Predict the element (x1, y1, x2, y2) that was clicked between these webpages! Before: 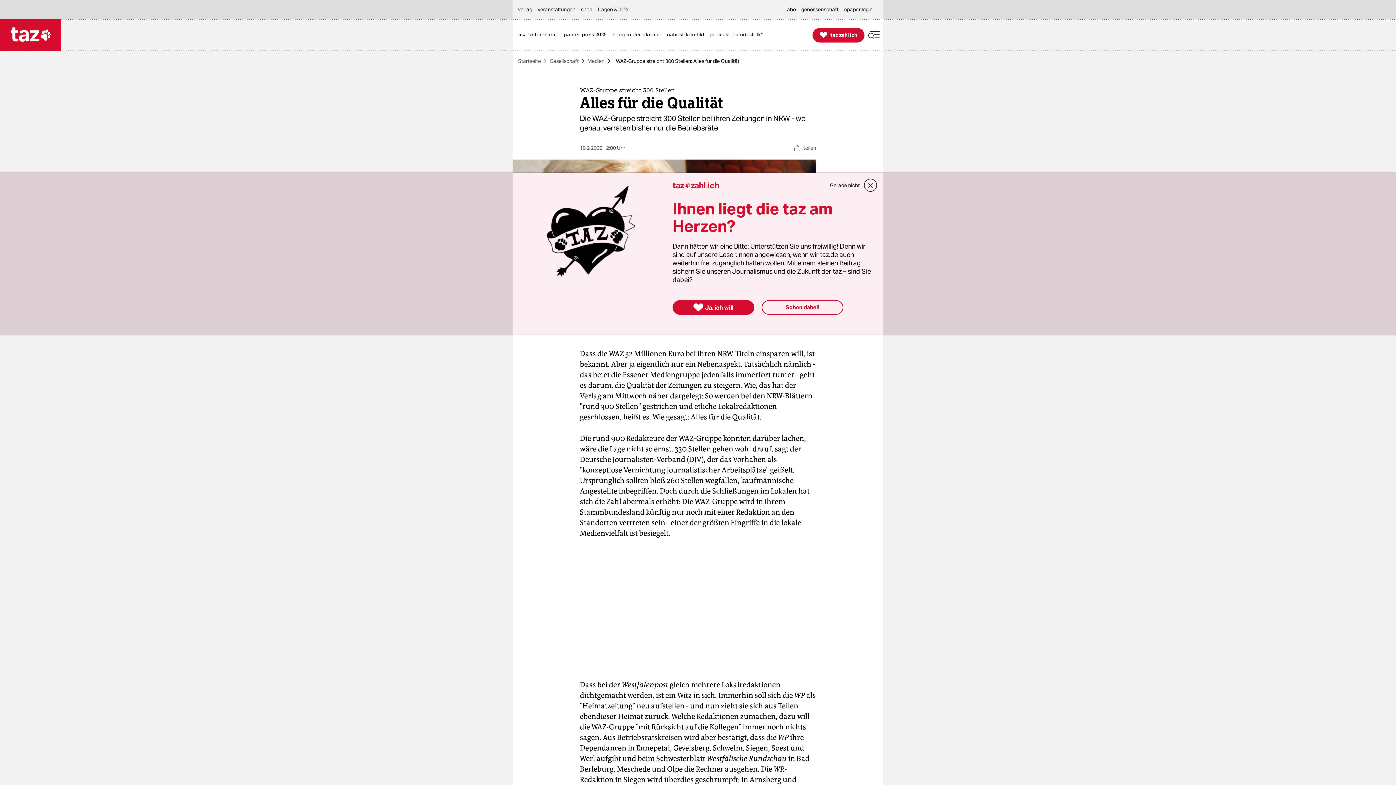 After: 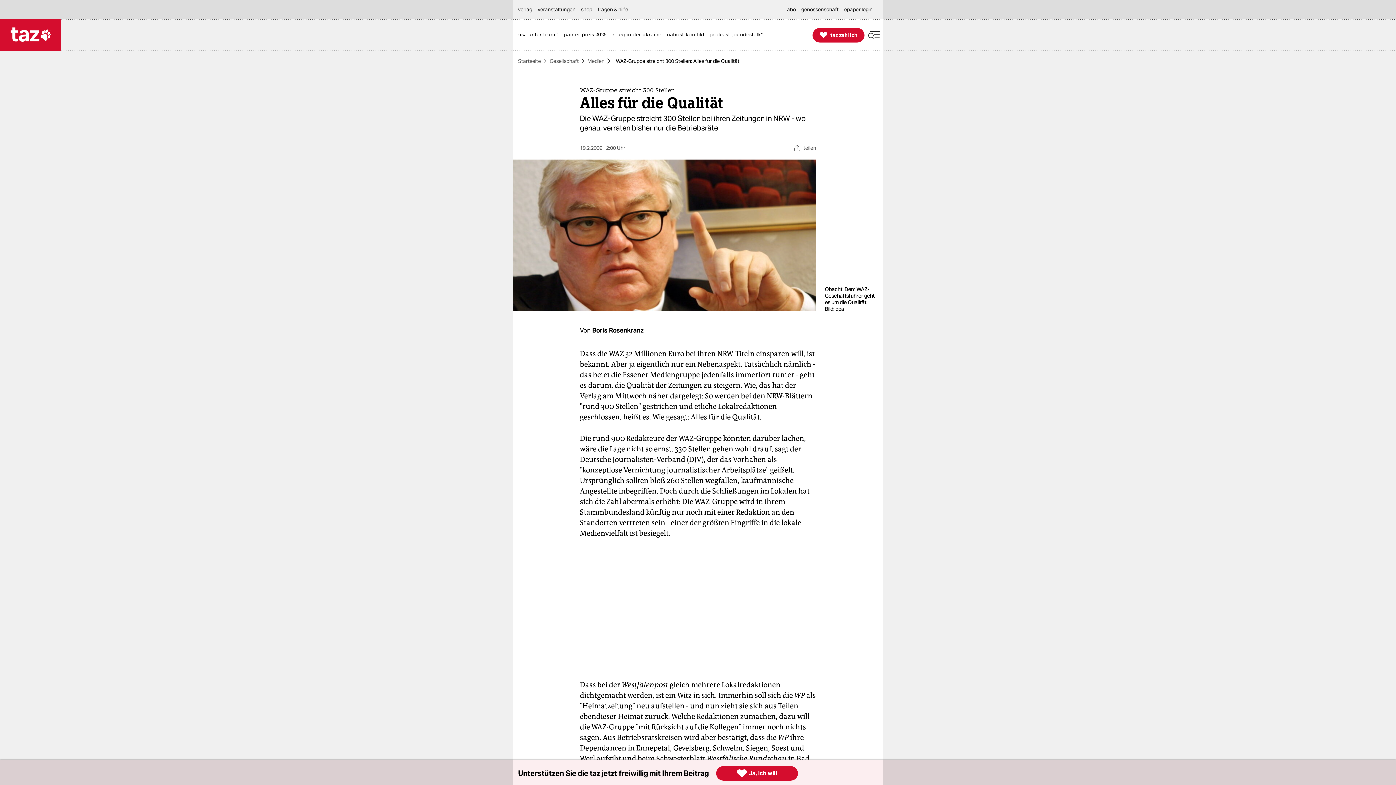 Action: bbox: (863, 178, 878, 192) label: close